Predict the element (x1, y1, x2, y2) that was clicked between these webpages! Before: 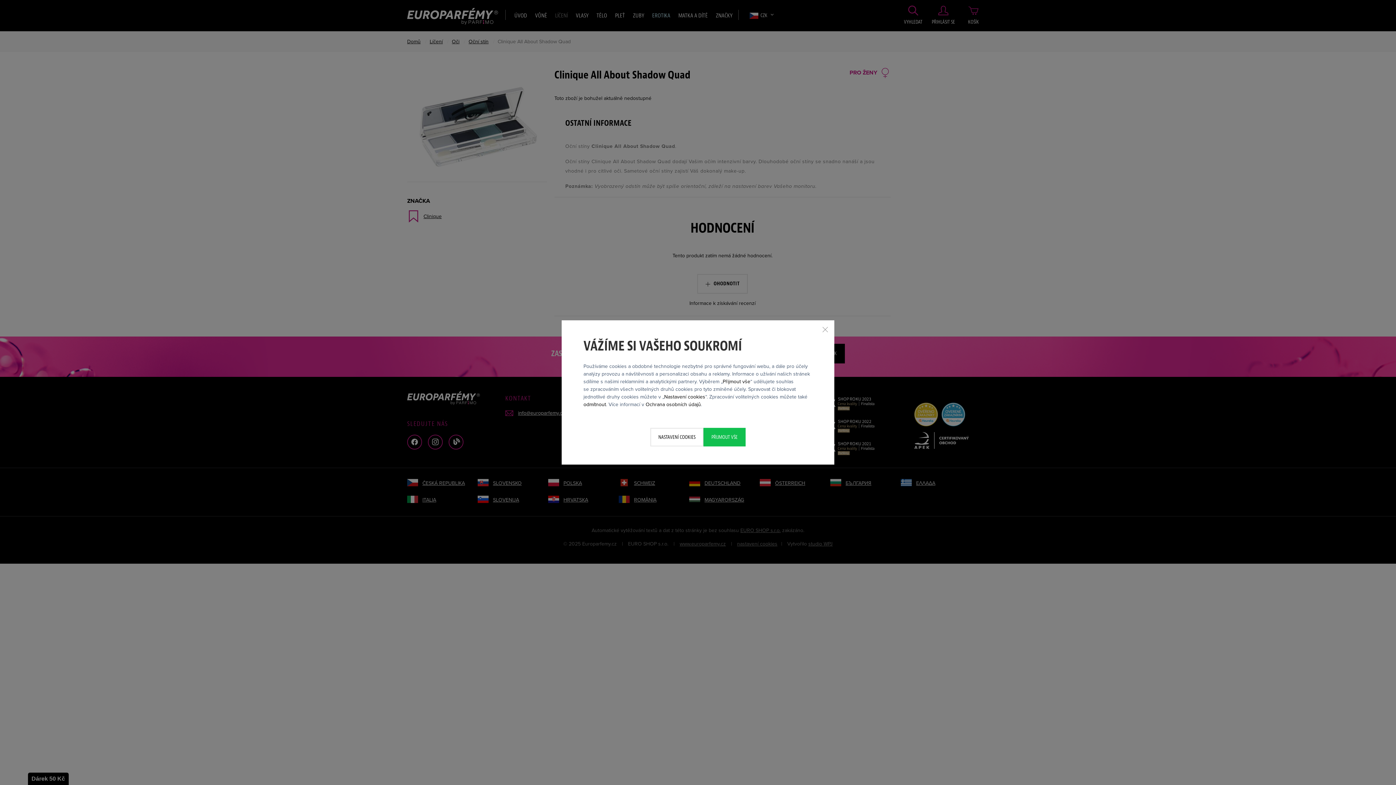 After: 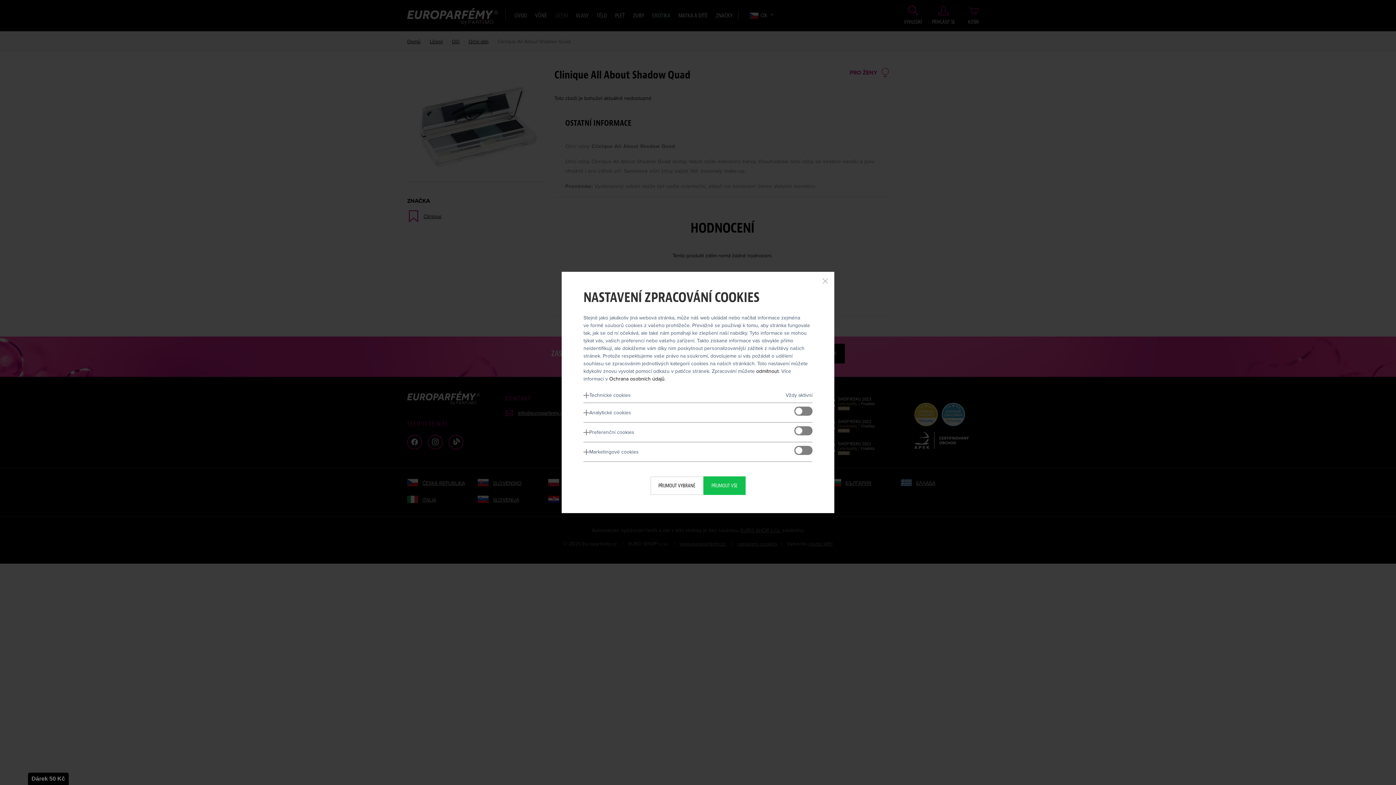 Action: label: Nastavení cookies bbox: (664, 394, 705, 400)